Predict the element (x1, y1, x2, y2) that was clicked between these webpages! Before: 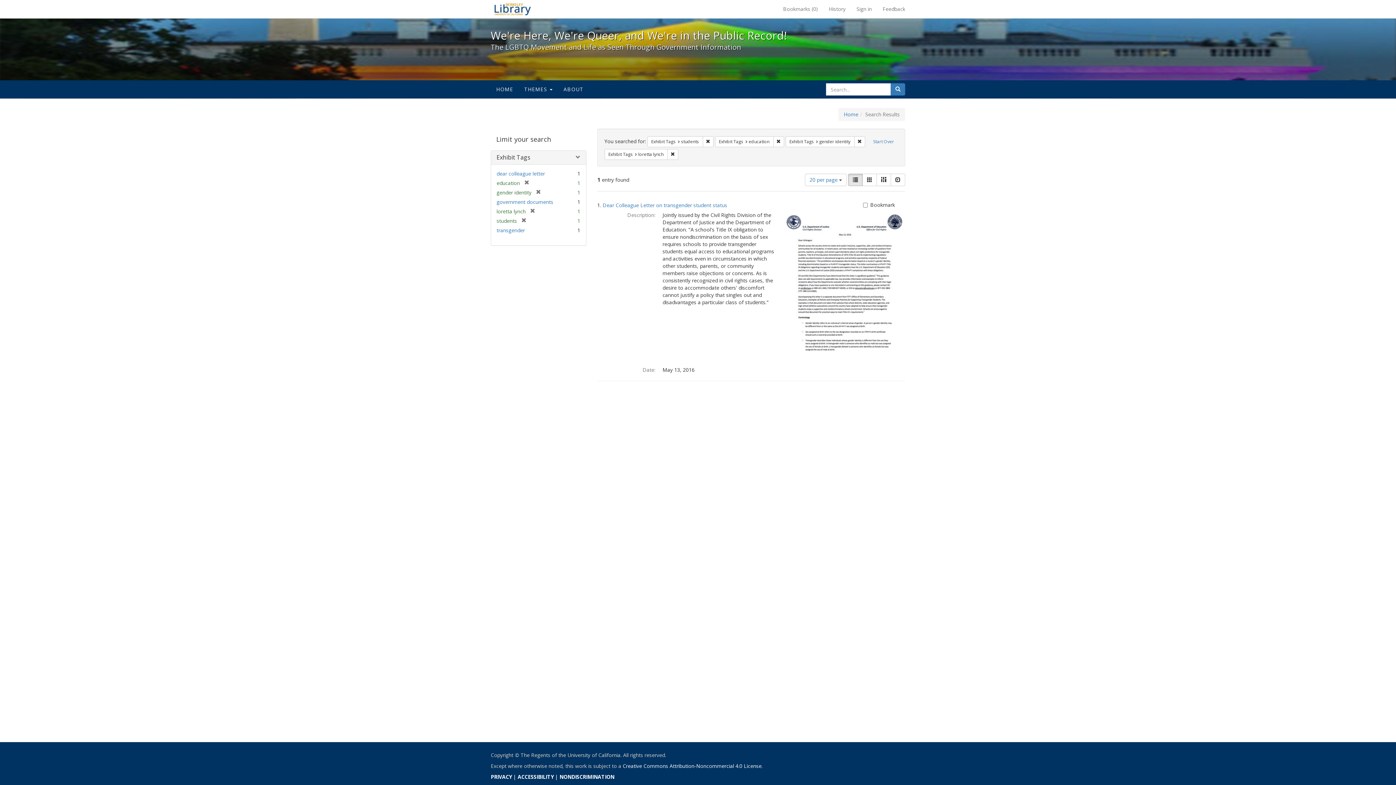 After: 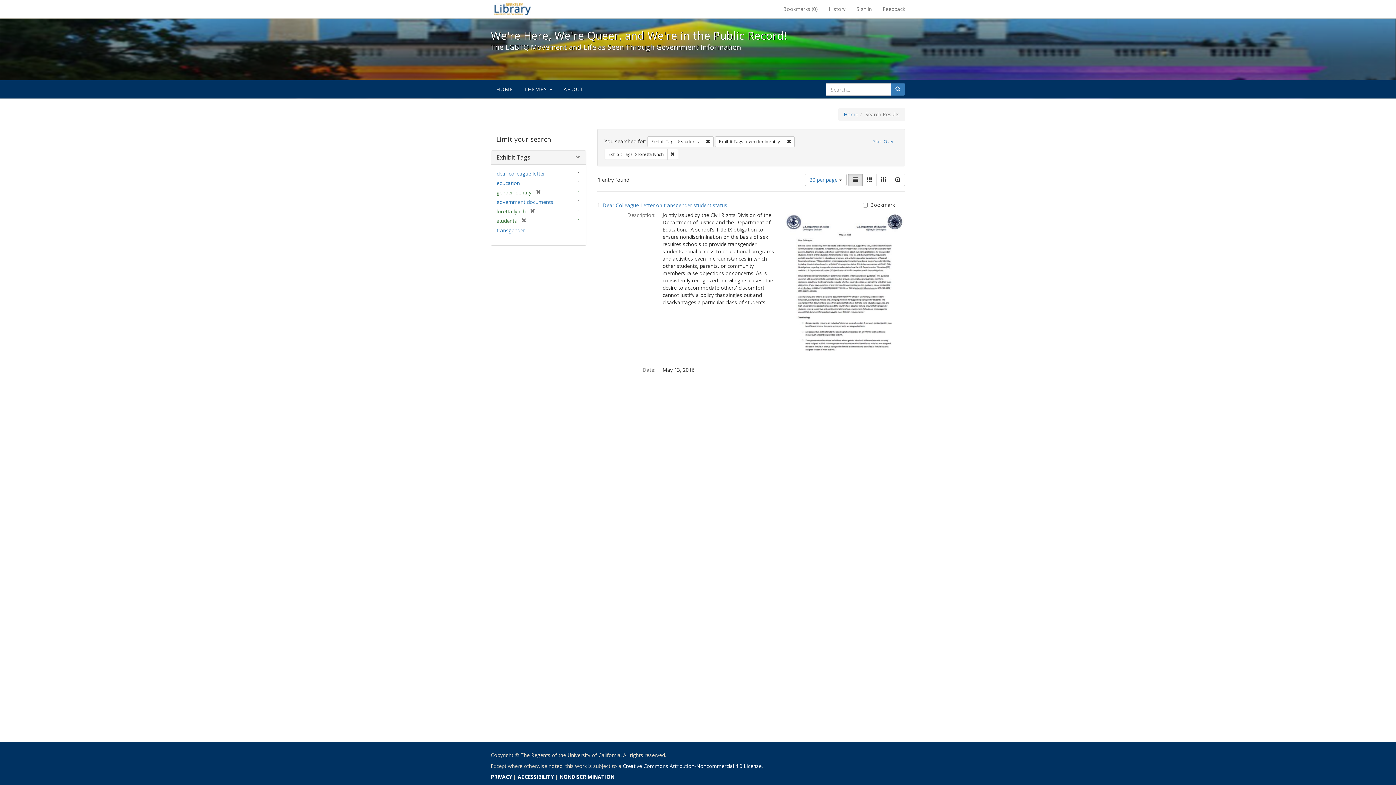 Action: label: [remove] bbox: (520, 179, 529, 186)